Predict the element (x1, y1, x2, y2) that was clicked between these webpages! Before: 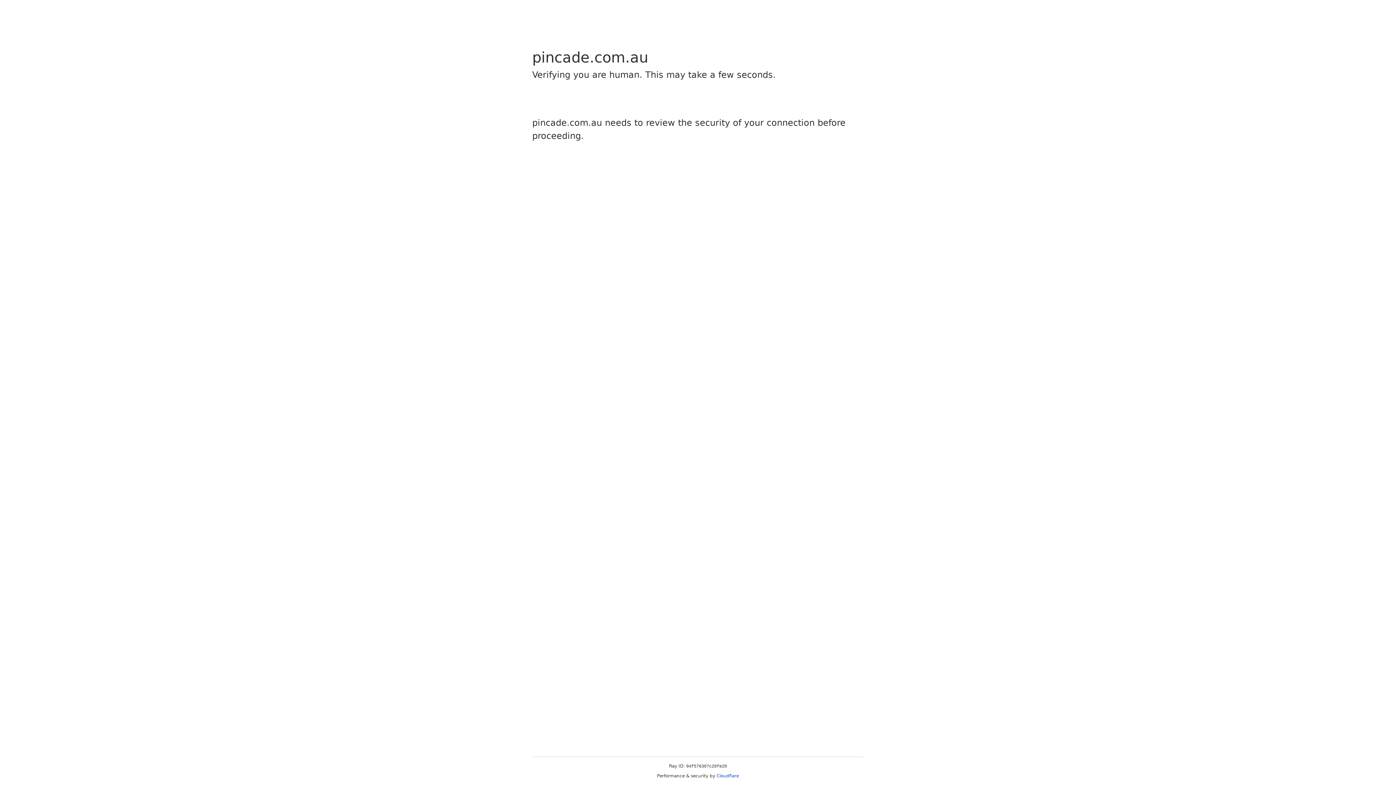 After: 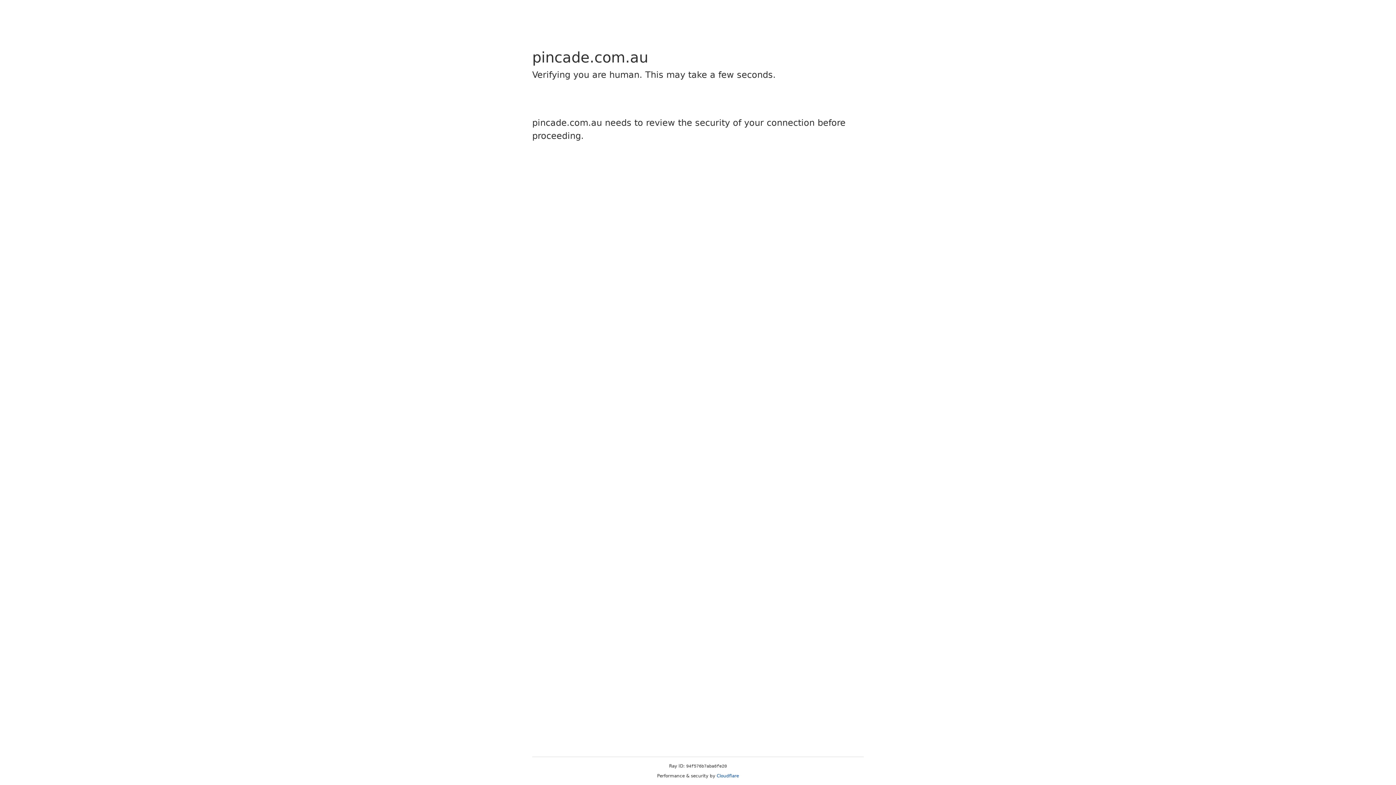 Action: bbox: (716, 773, 739, 778) label: Cloudflare